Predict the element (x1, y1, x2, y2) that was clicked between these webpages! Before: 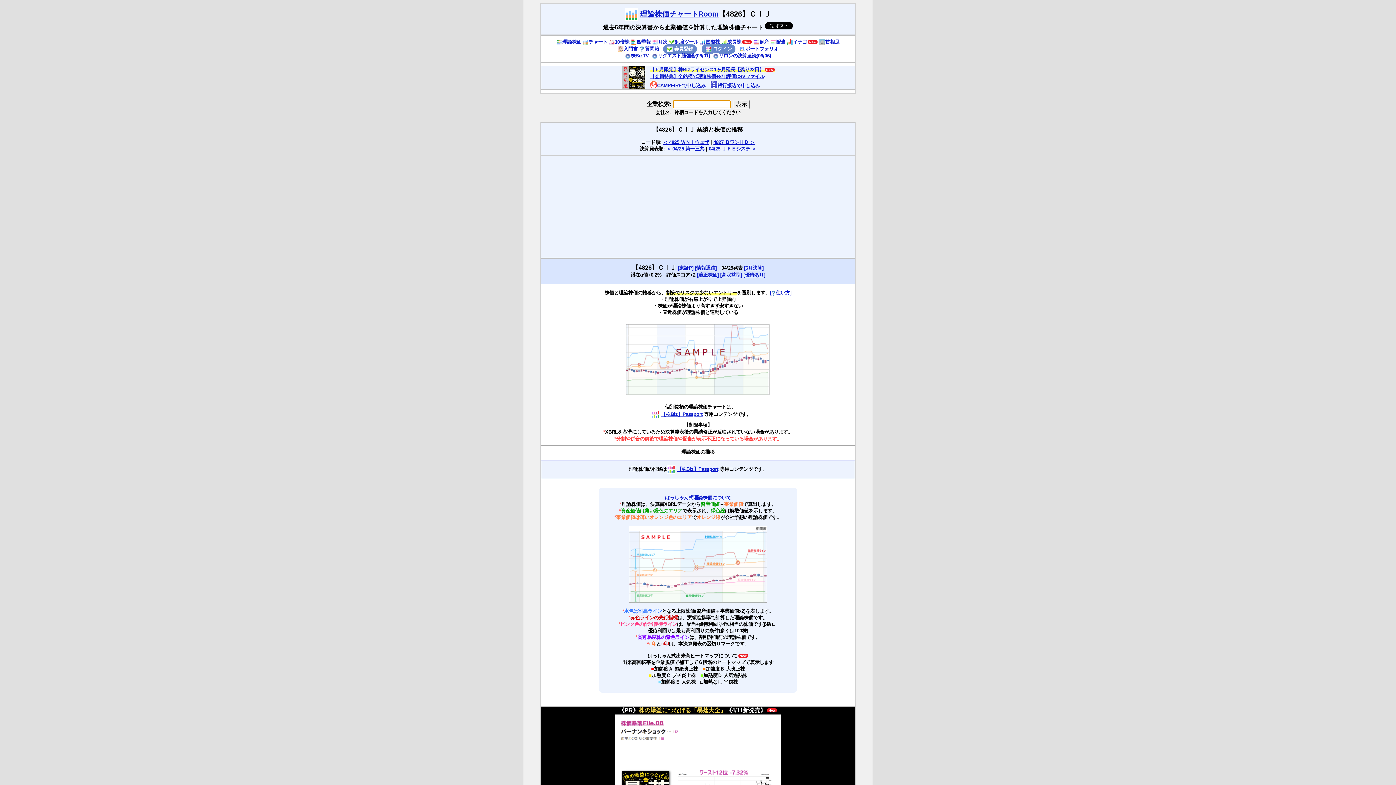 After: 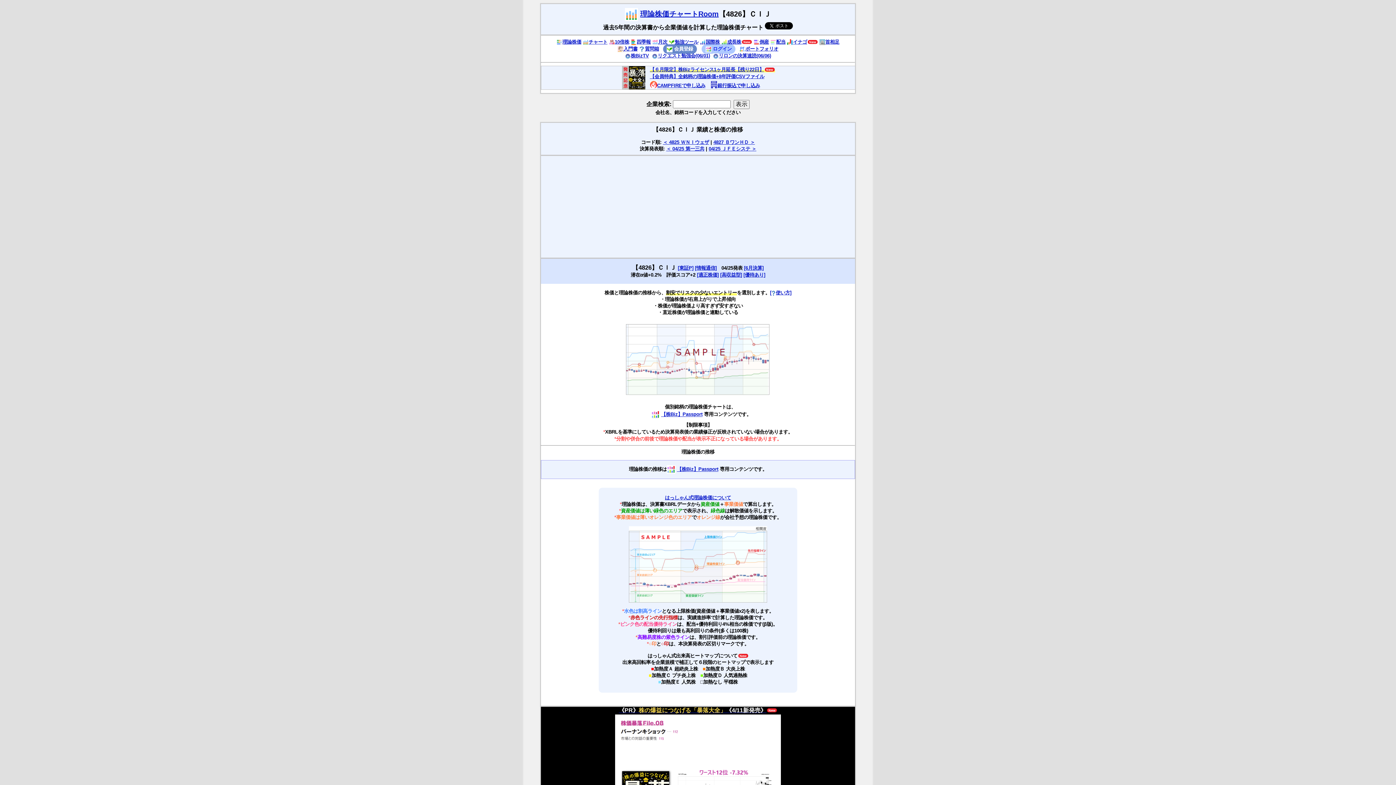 Action: bbox: (705, 46, 731, 51) label:  ログイン